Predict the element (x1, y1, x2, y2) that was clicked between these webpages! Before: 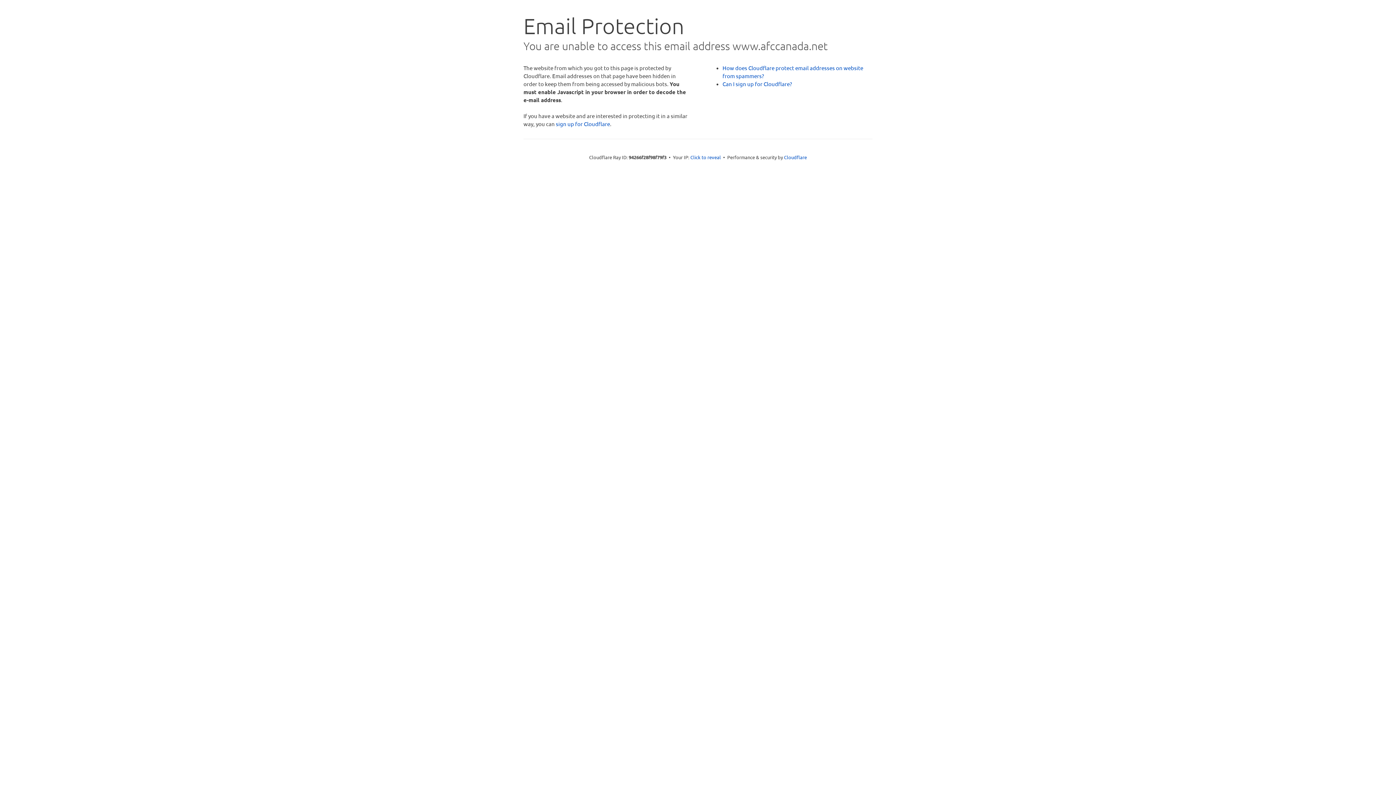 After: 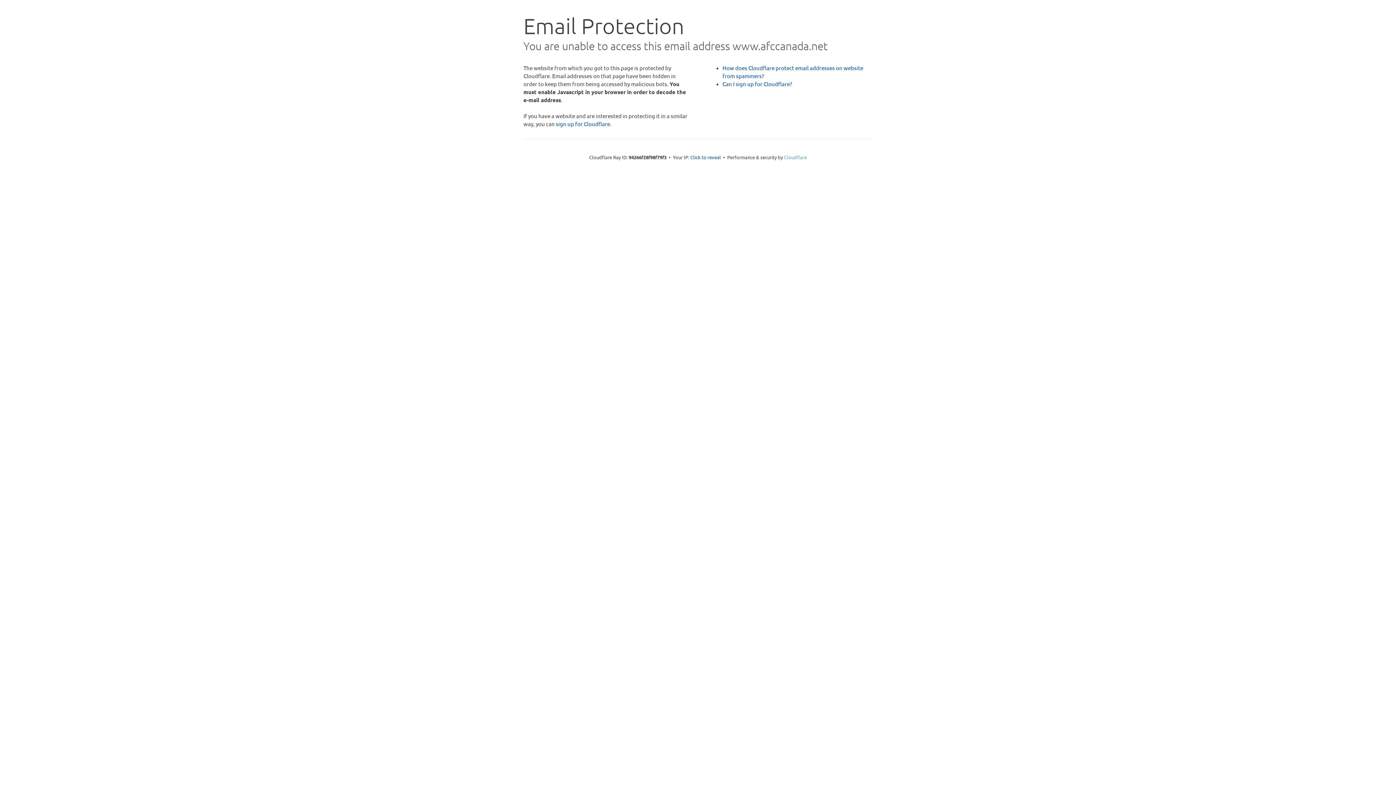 Action: label: Cloudflare bbox: (784, 154, 807, 160)